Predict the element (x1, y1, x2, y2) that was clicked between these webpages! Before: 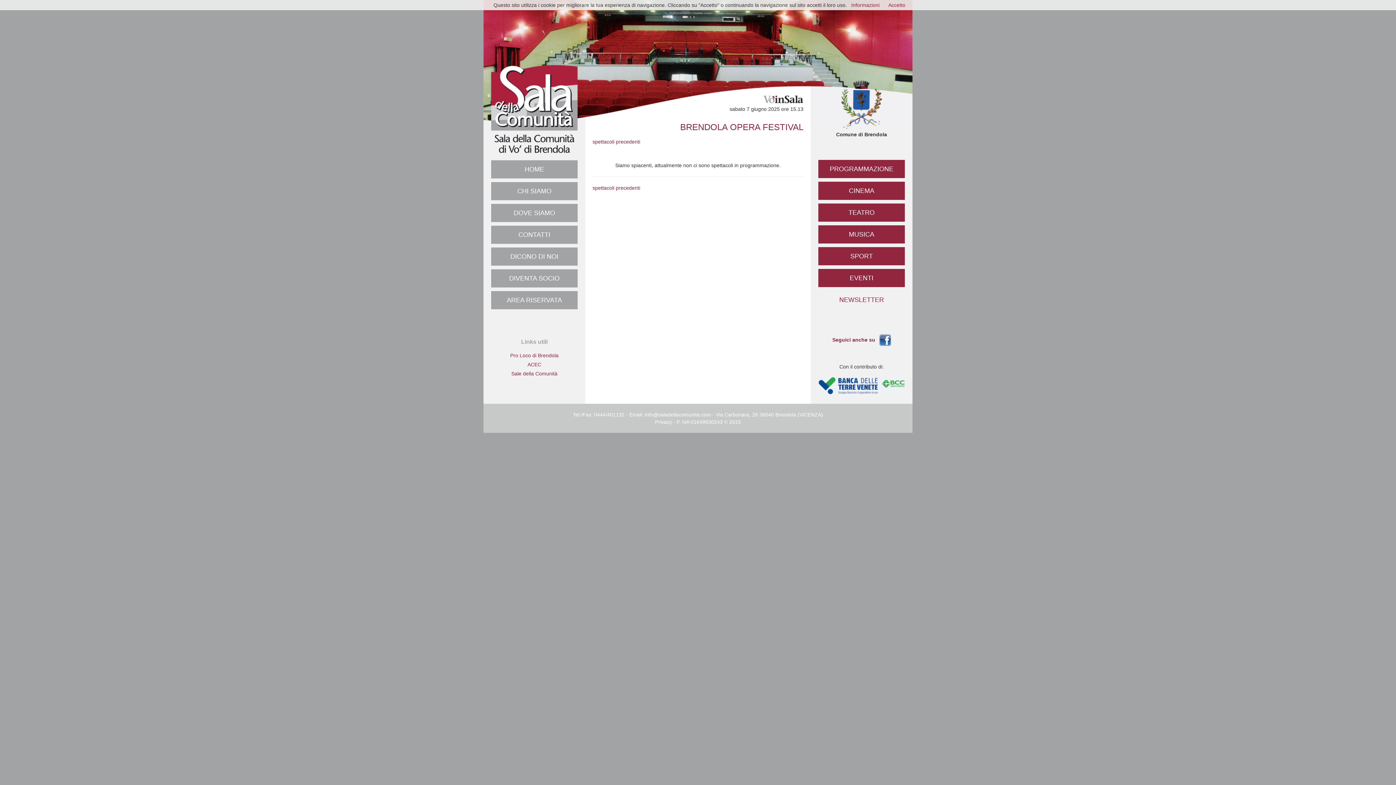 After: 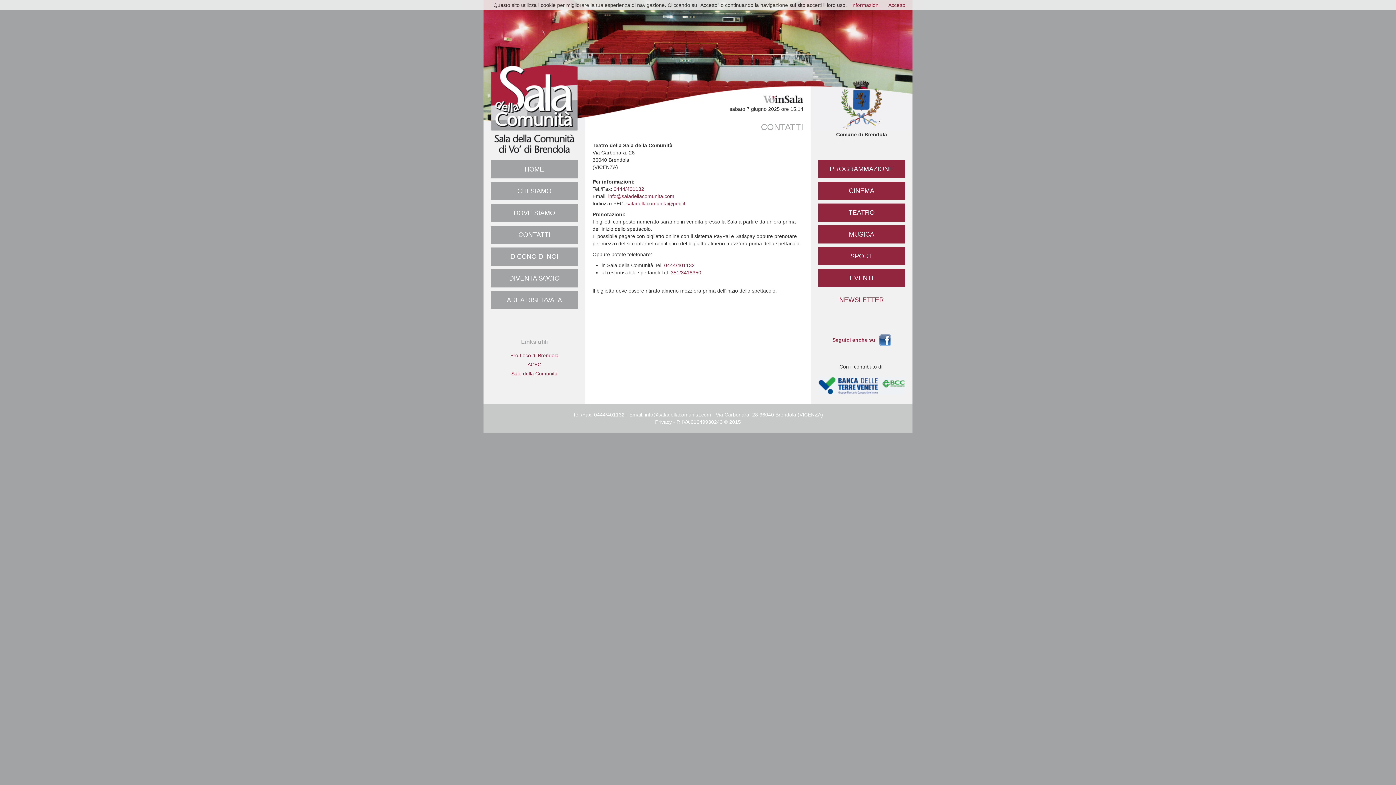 Action: label: CONTATTI bbox: (491, 225, 577, 243)